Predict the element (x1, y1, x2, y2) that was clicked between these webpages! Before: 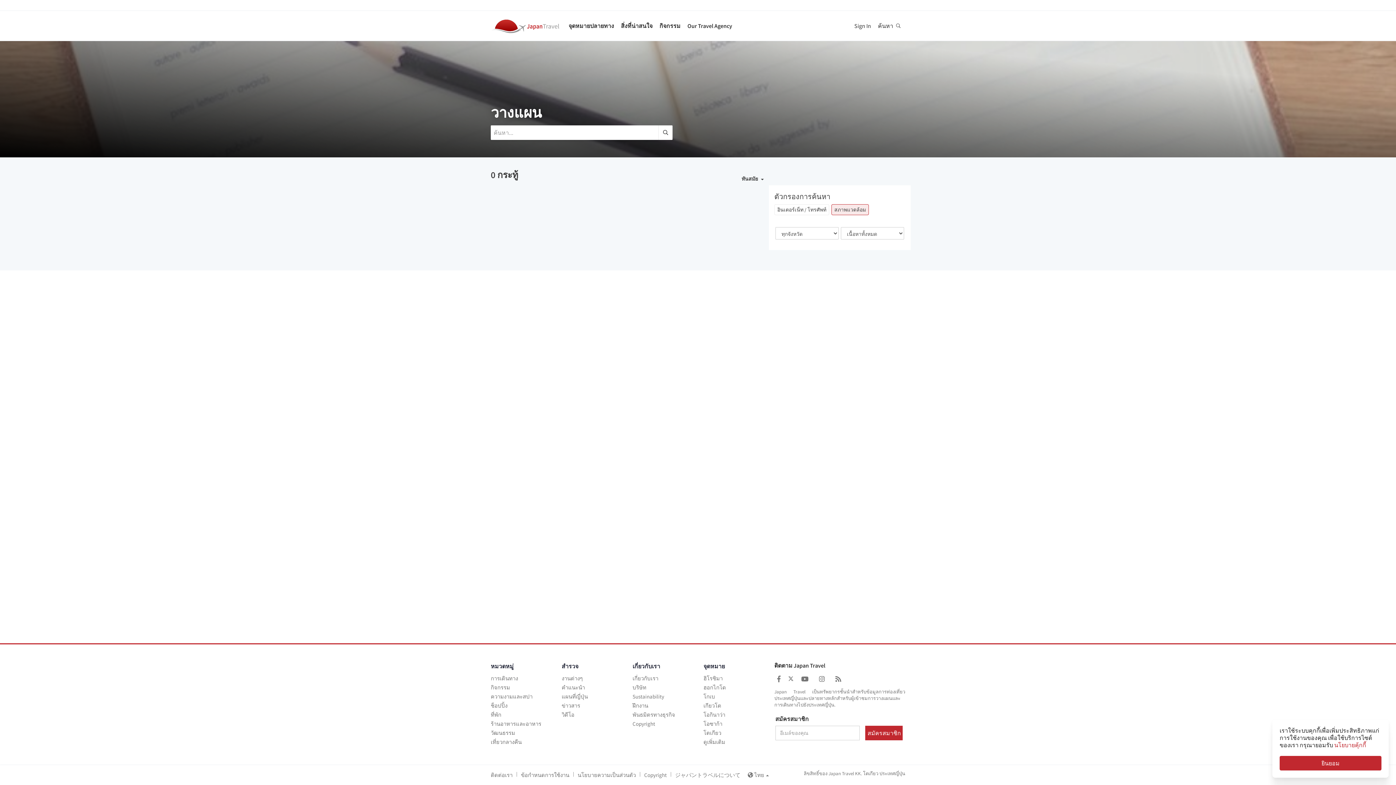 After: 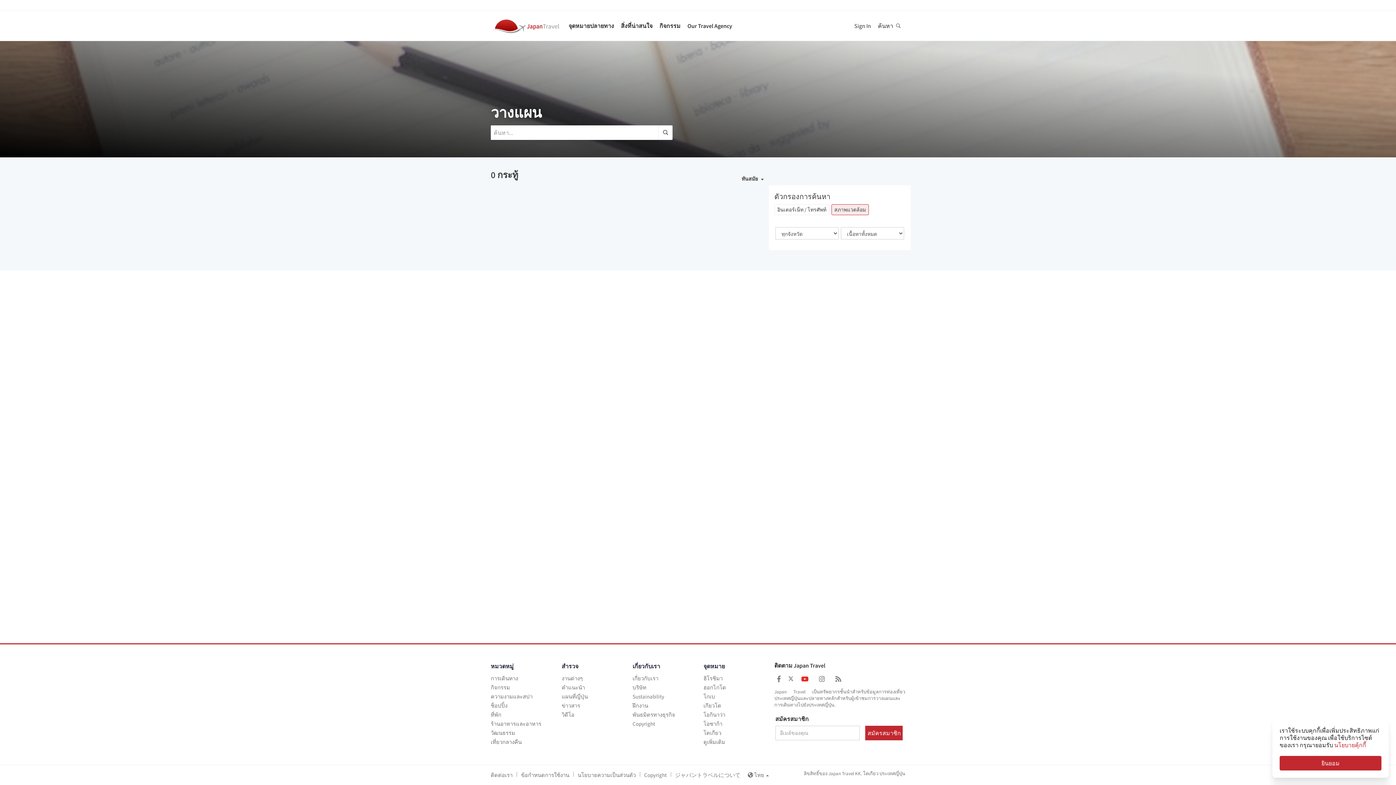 Action: bbox: (798, 675, 811, 683)